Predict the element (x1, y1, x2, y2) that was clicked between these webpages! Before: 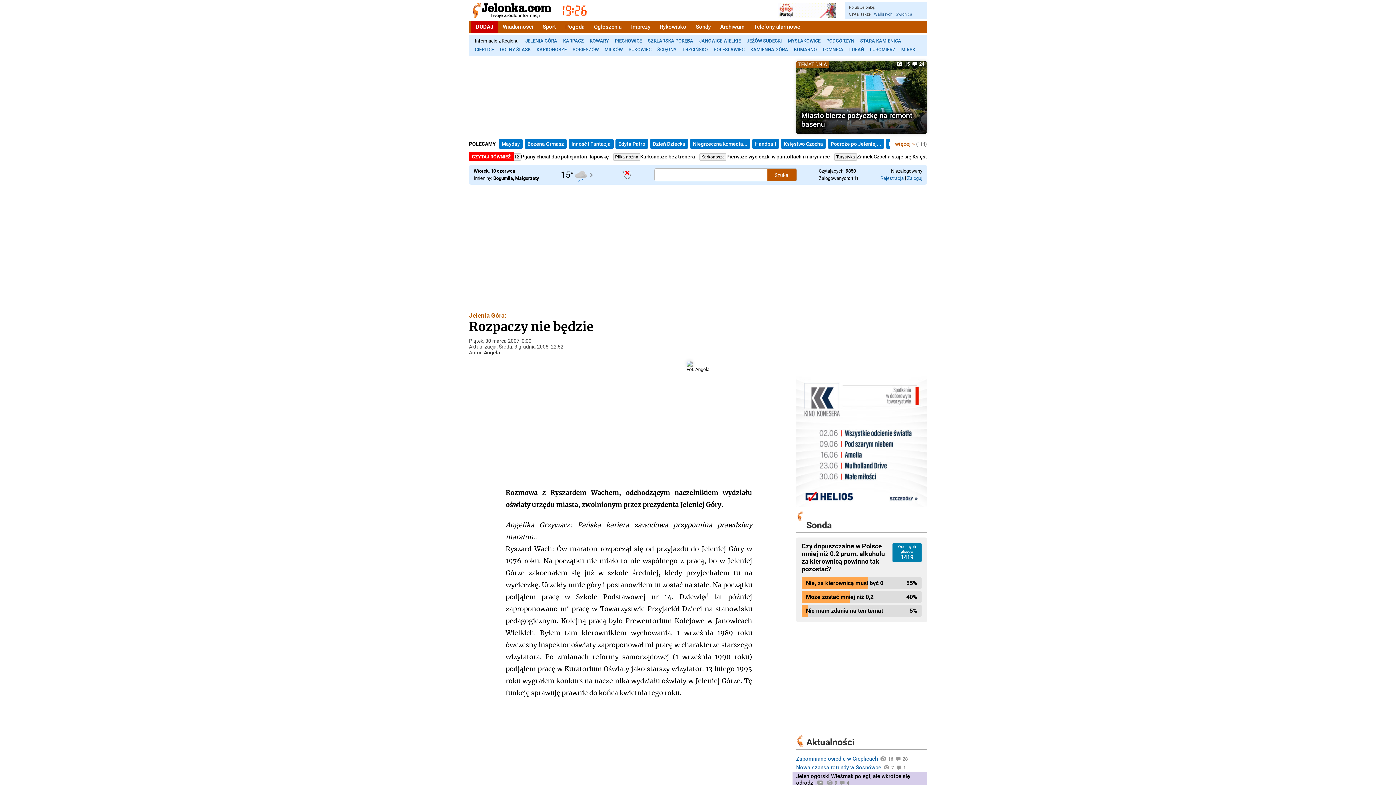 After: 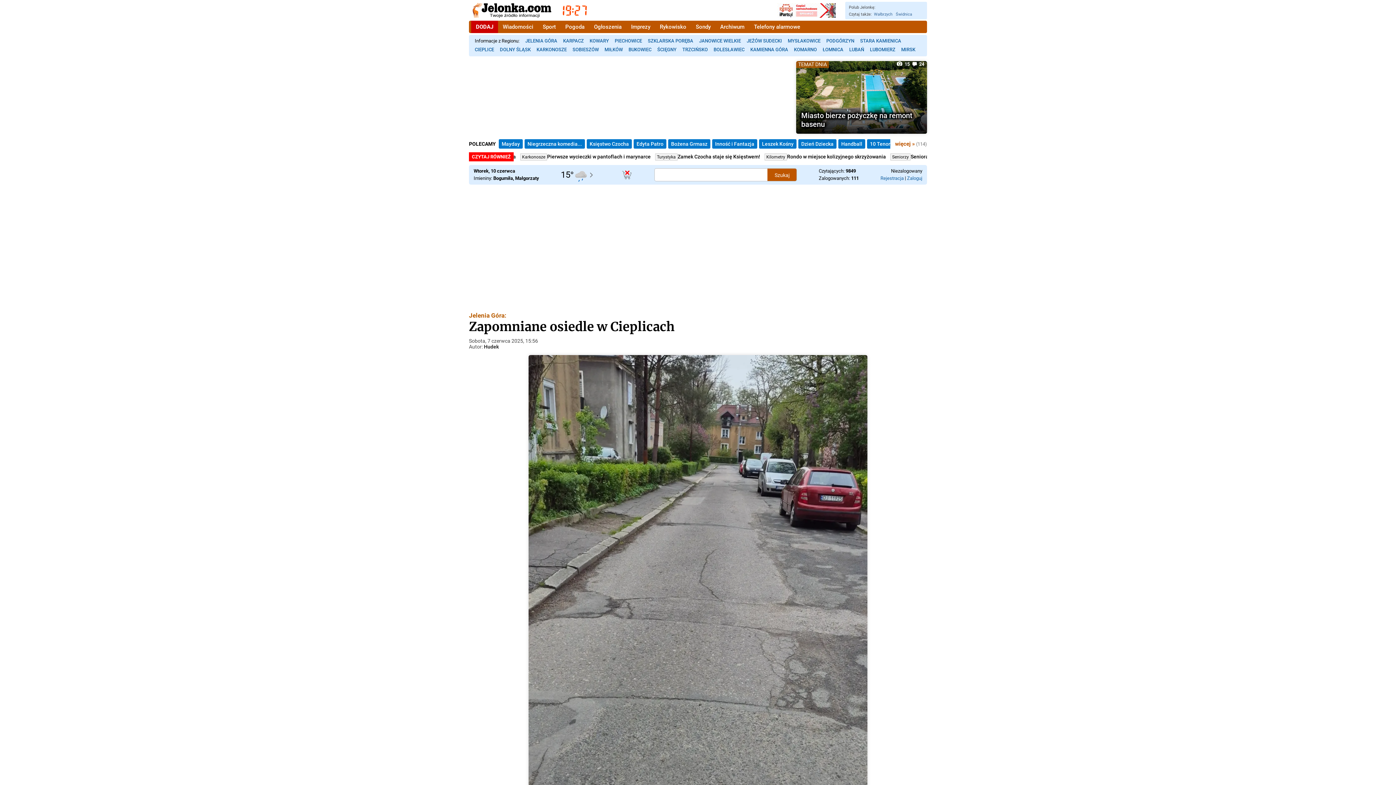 Action: label: Zapomniane osiedle w Cieplicach  bbox: (796, 754, 927, 763)